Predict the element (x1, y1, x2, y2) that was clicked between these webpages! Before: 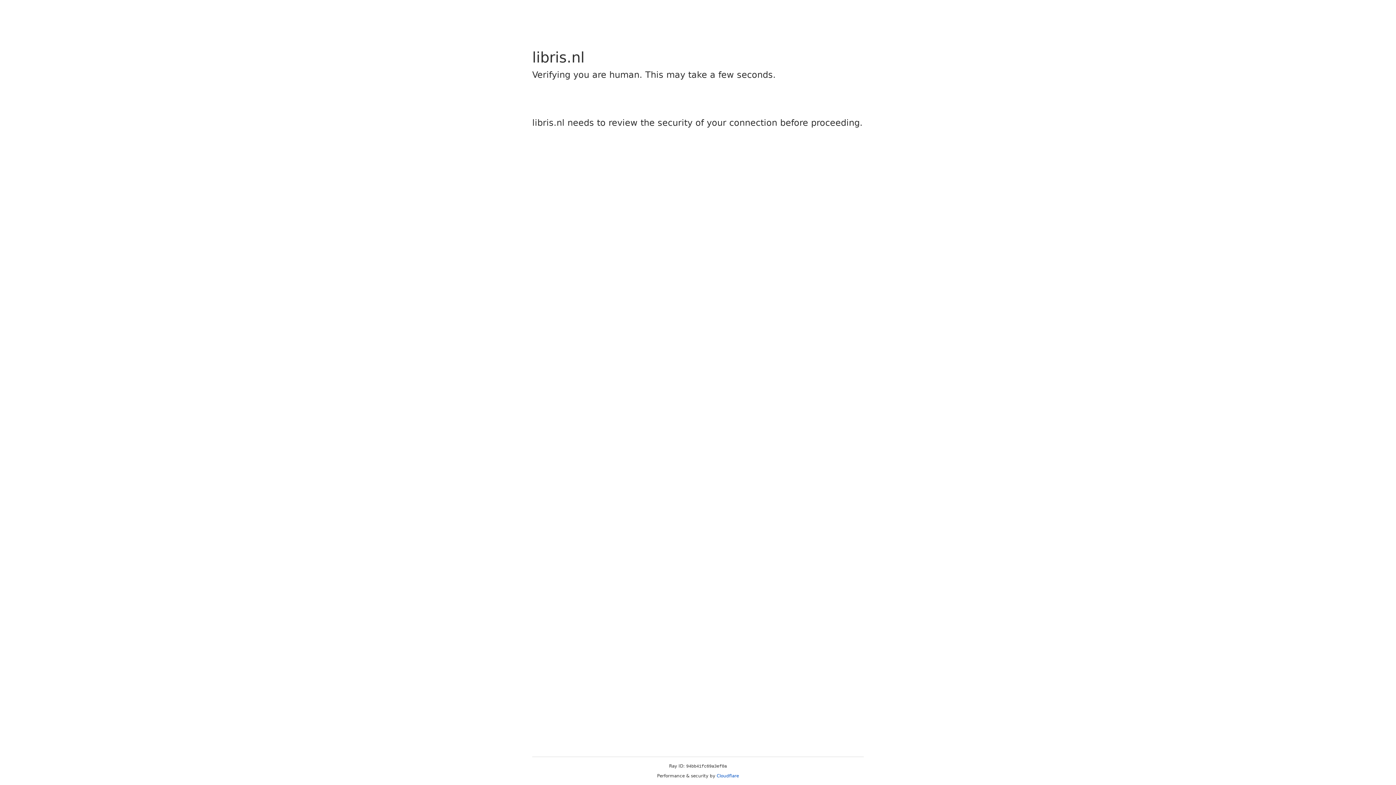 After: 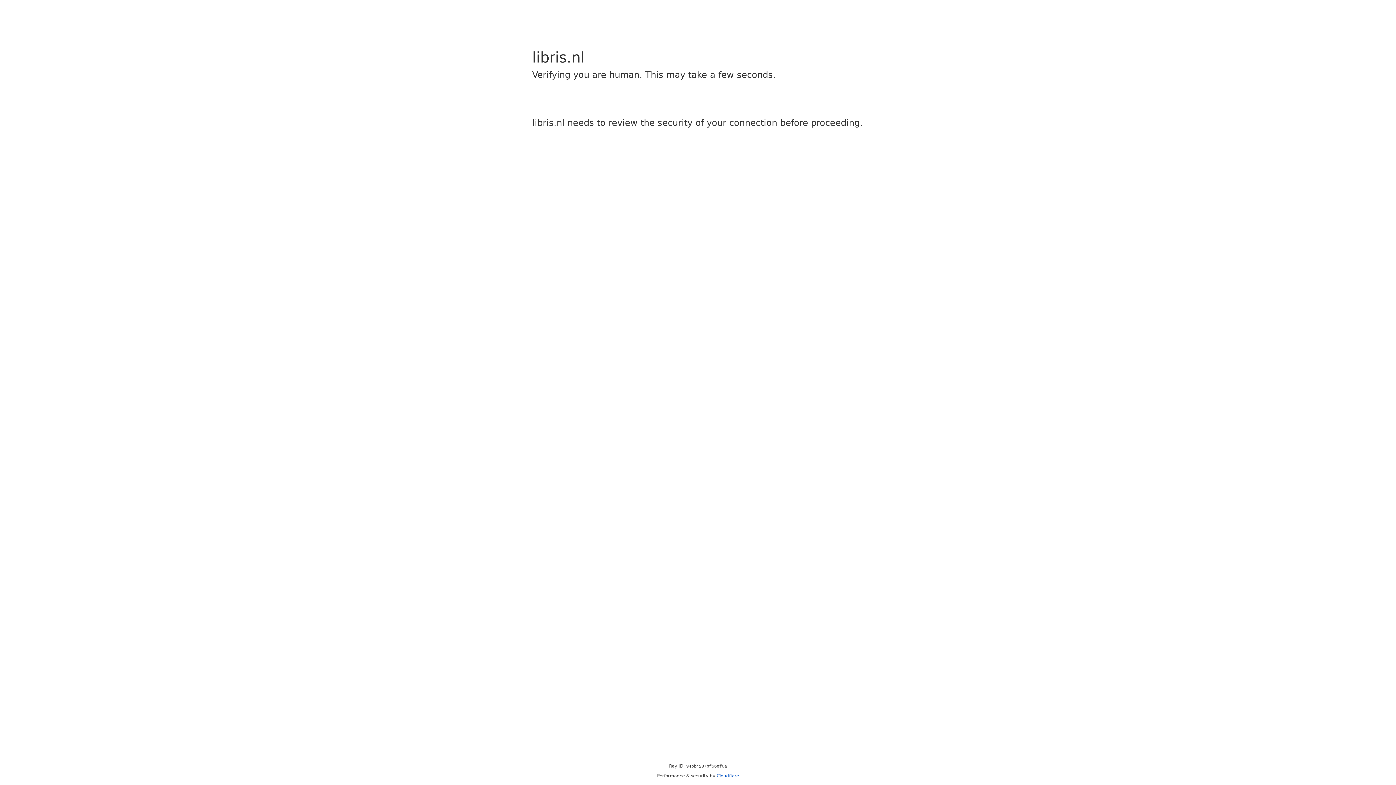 Action: label: Cloudflare bbox: (716, 773, 739, 778)